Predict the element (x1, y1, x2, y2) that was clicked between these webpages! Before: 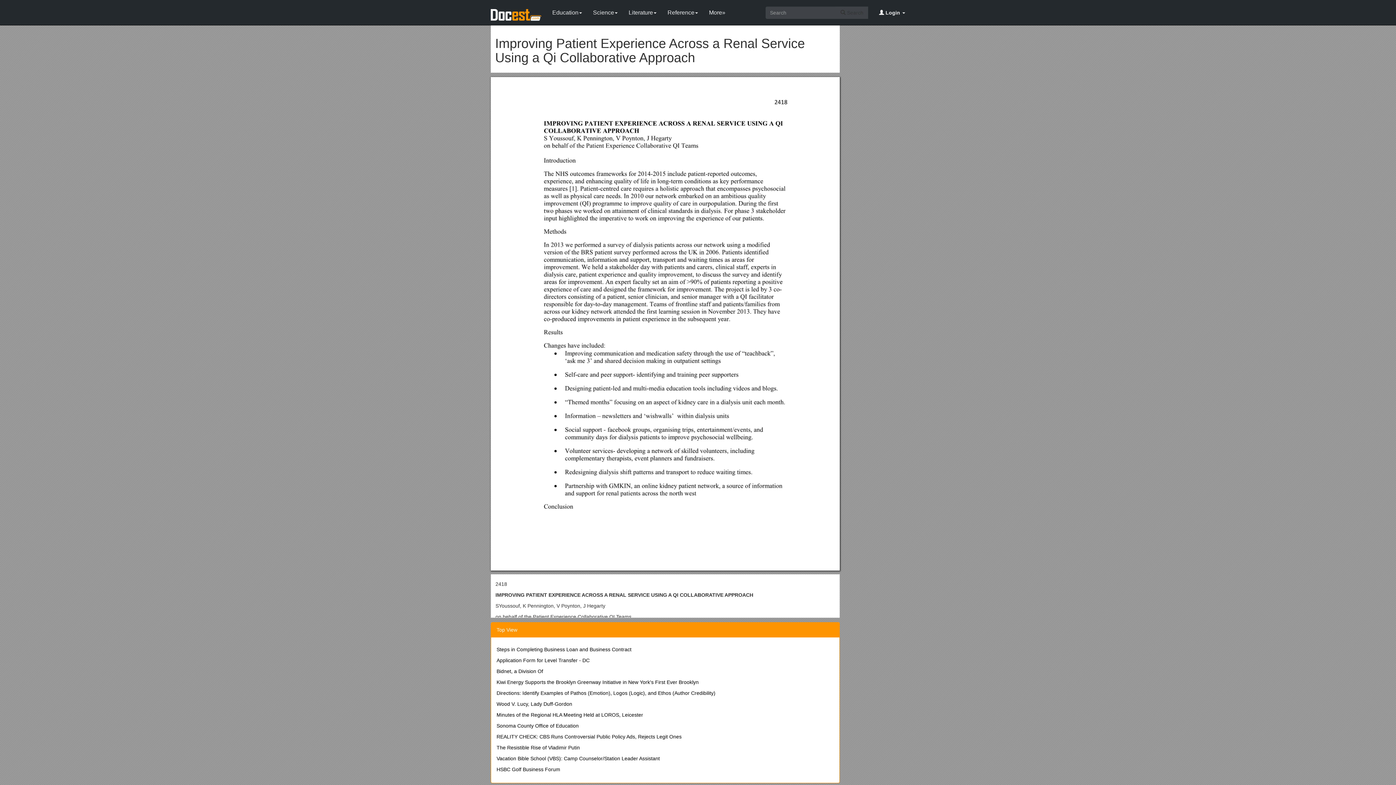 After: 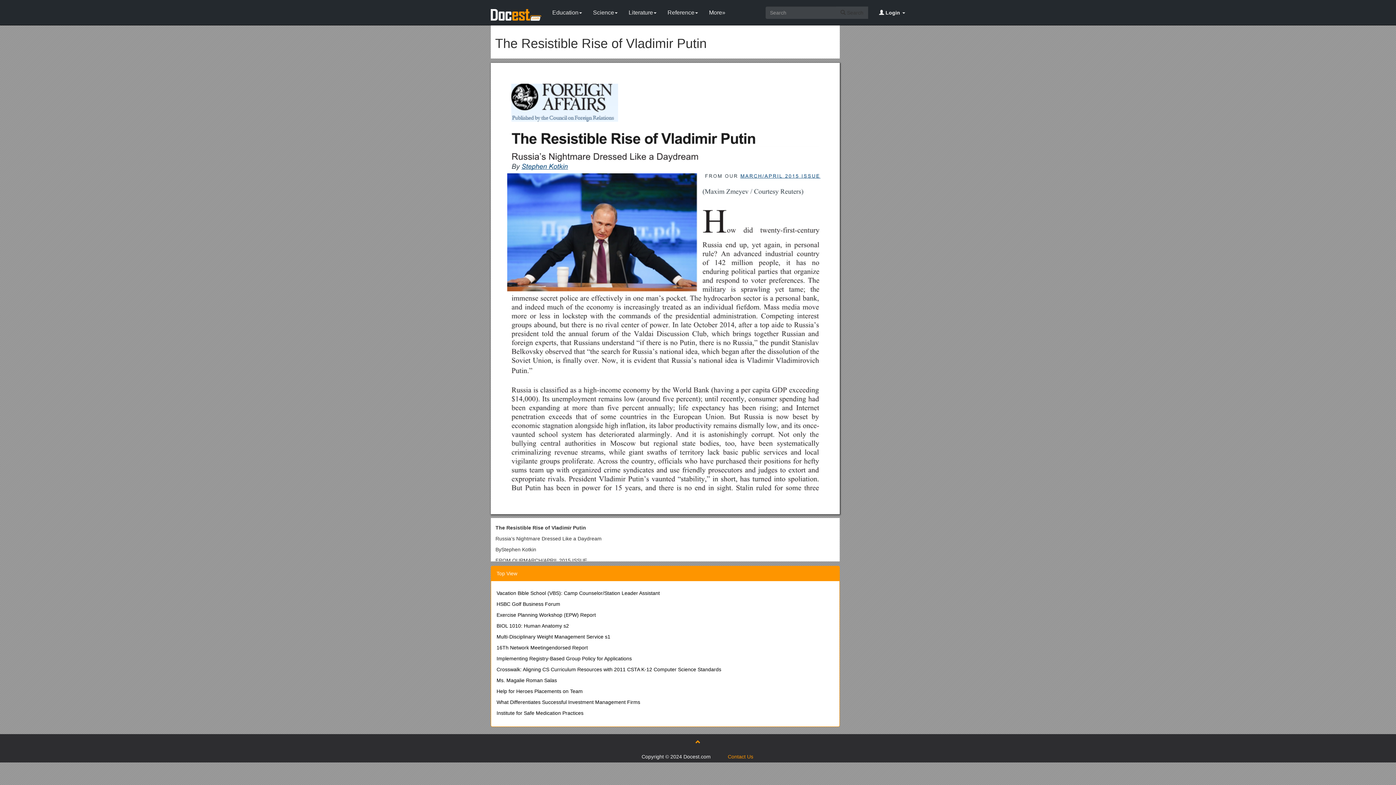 Action: bbox: (496, 745, 580, 750) label: The Resistible Rise of Vladimir Putin